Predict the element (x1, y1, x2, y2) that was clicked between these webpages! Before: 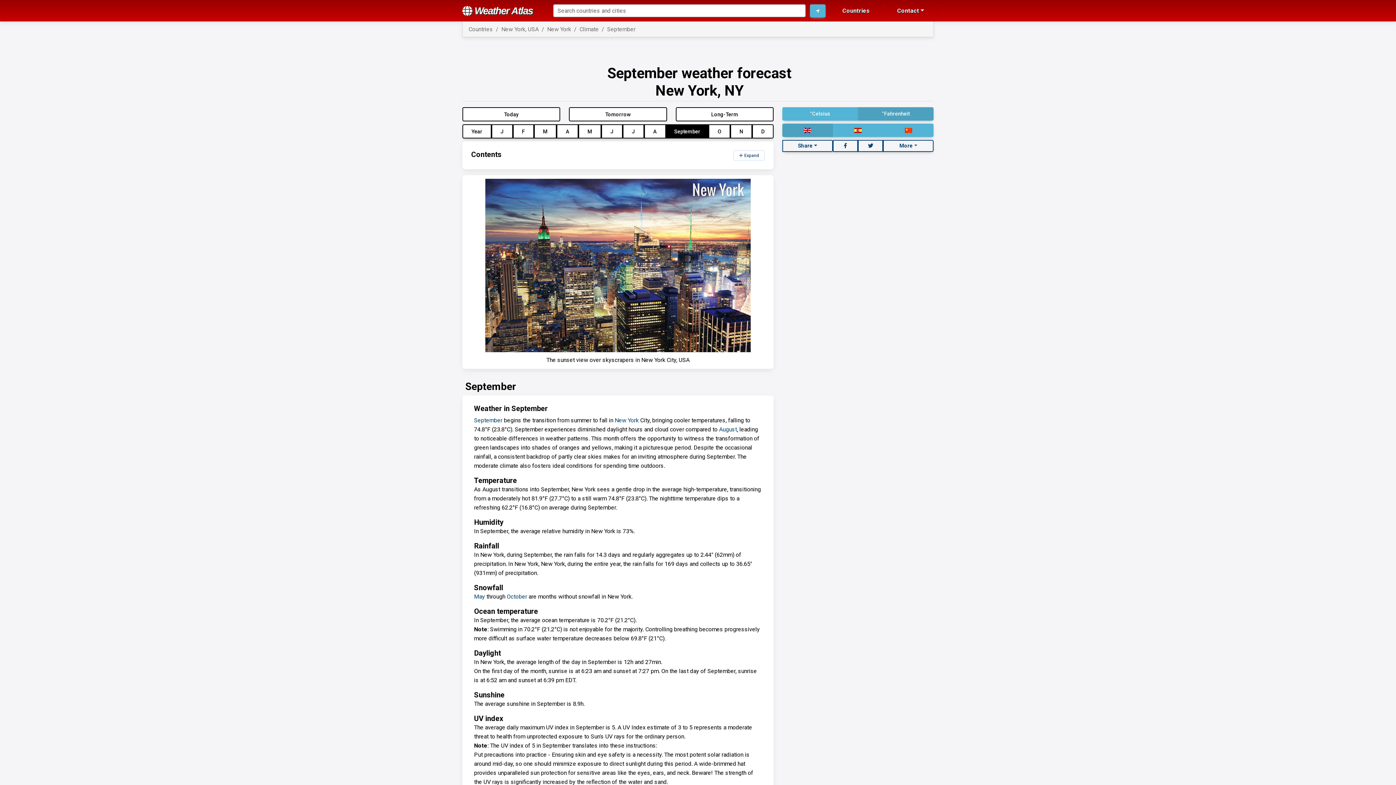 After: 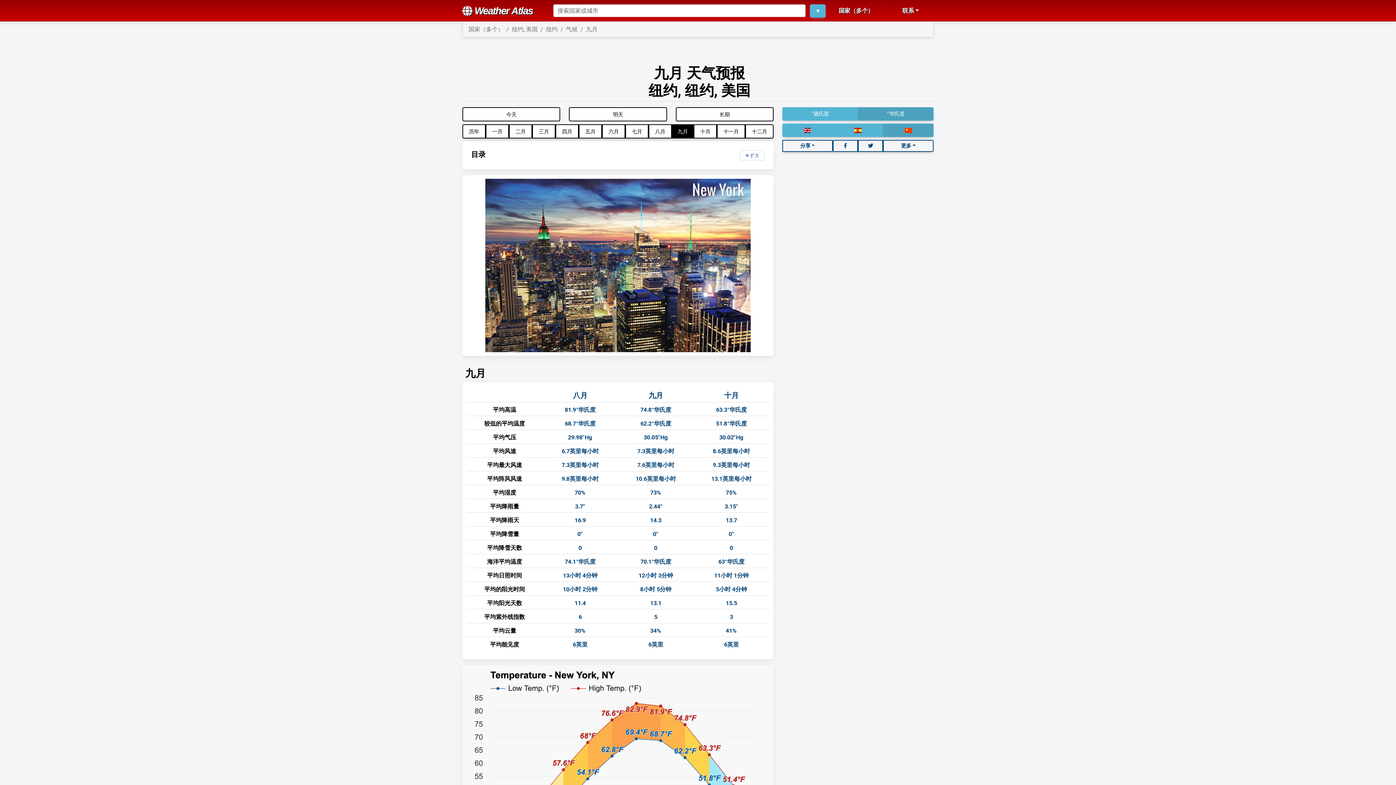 Action: bbox: (883, 123, 933, 137)